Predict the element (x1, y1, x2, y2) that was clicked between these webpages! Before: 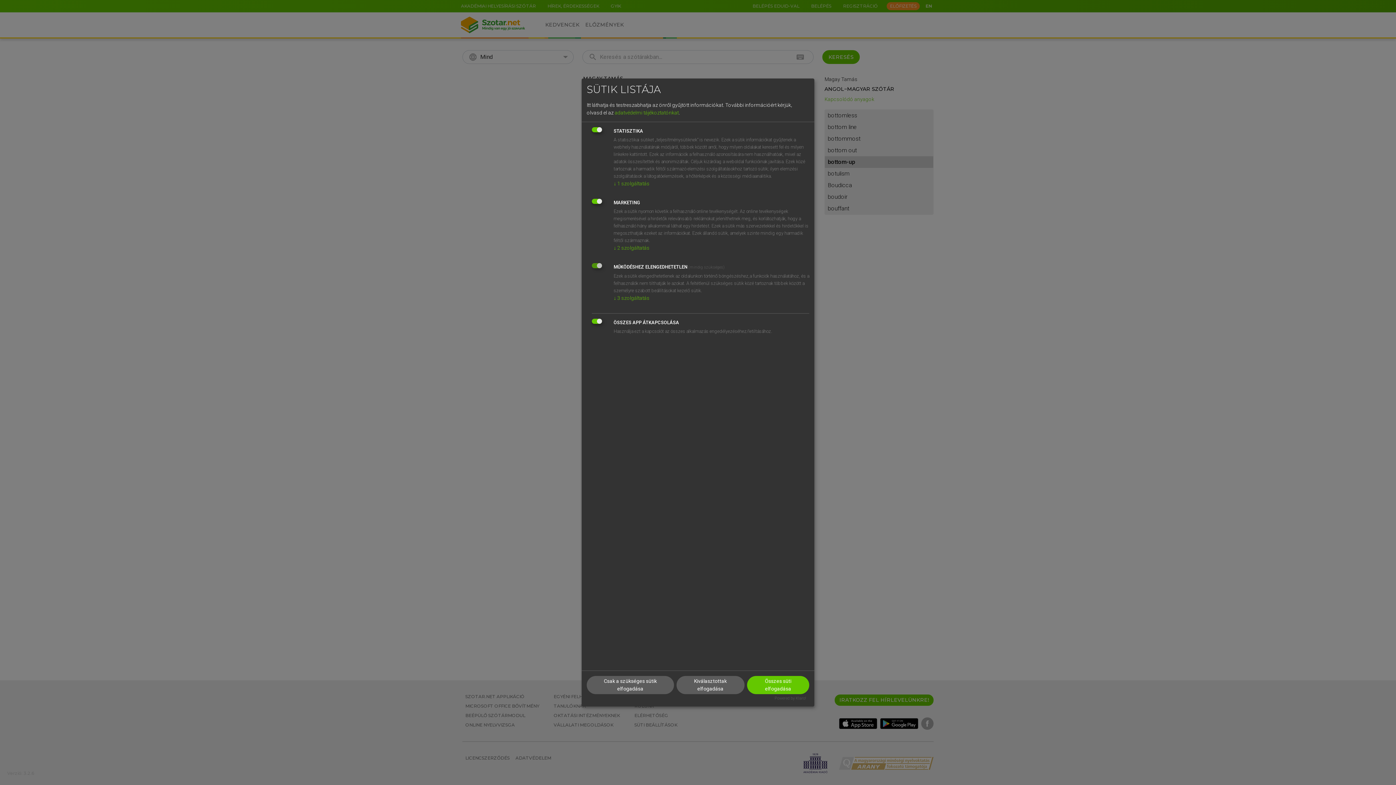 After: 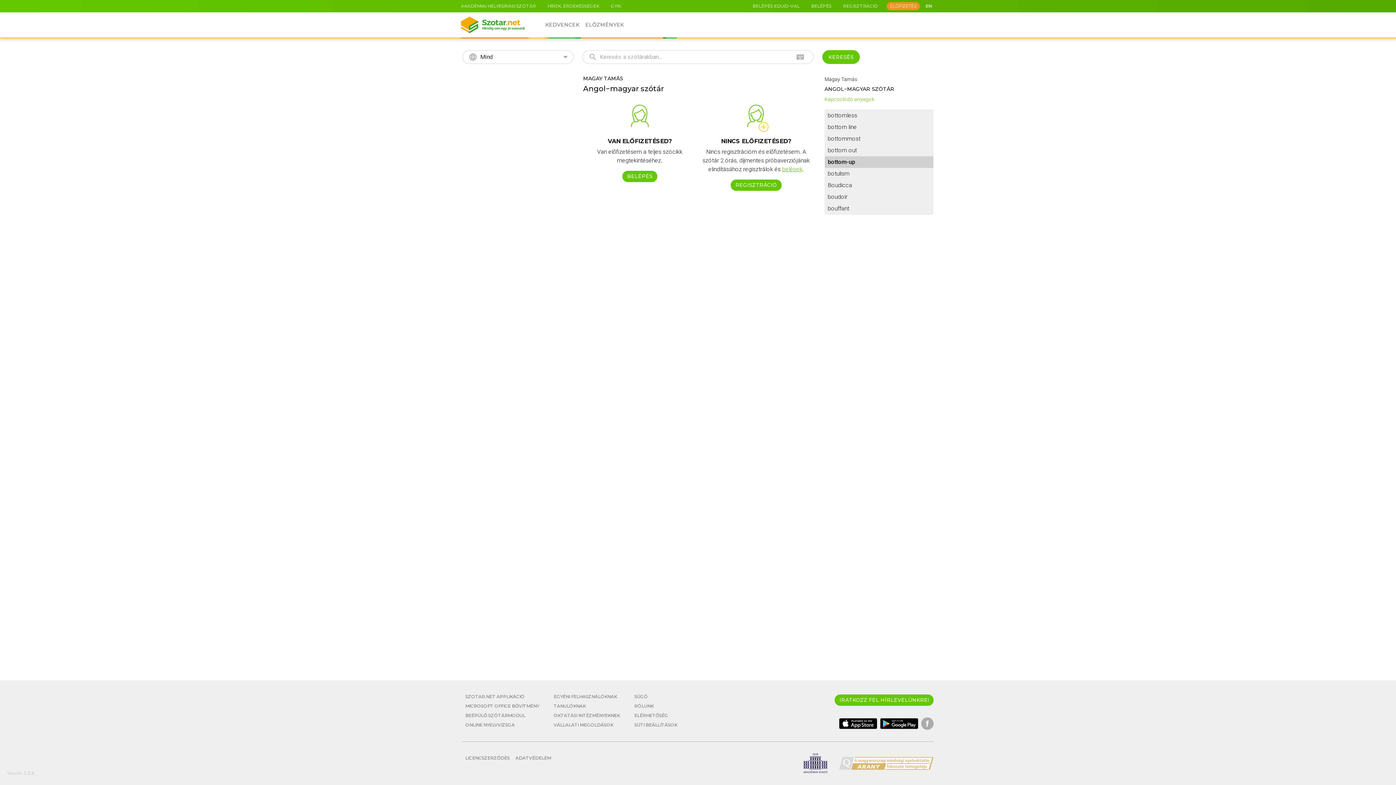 Action: bbox: (586, 676, 674, 694) label: Csak a szükséges sütik elfogadása